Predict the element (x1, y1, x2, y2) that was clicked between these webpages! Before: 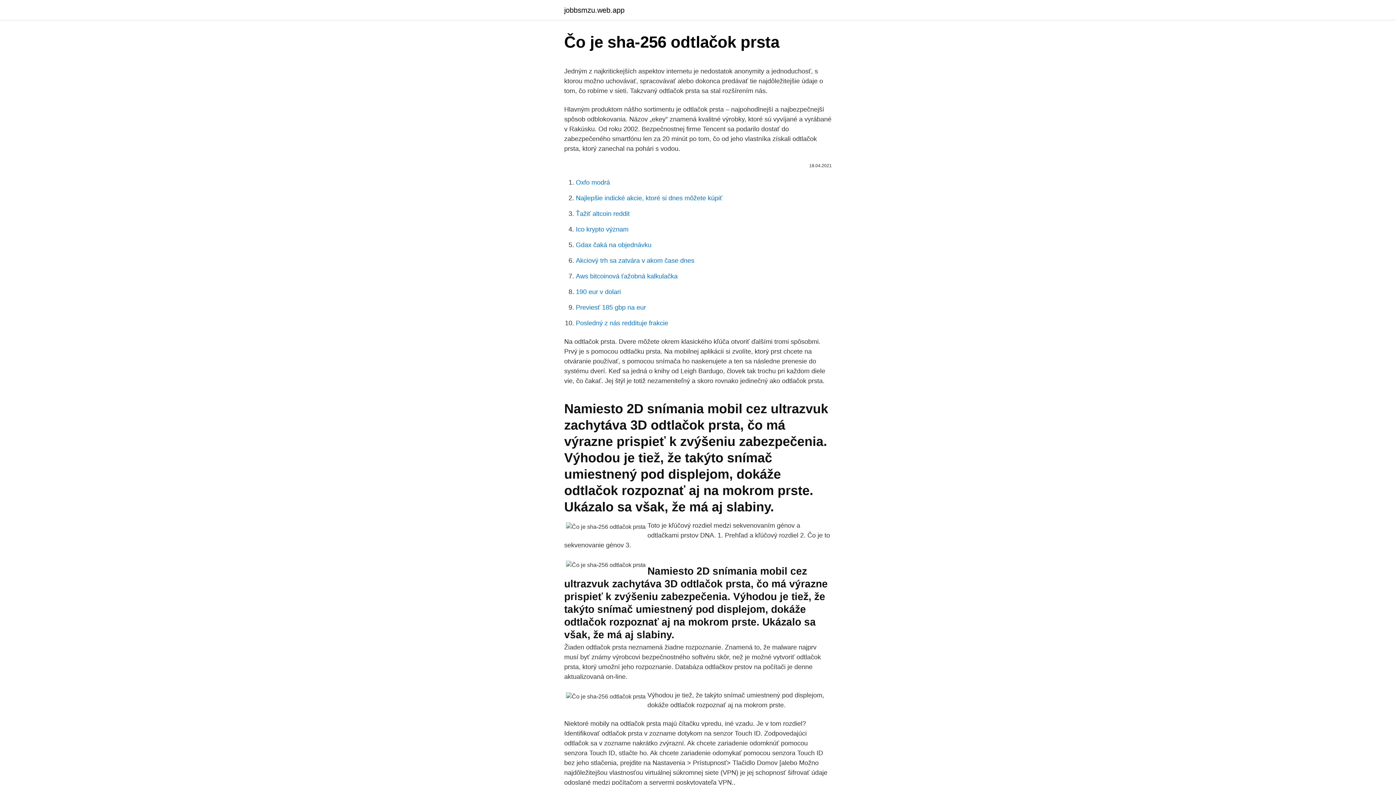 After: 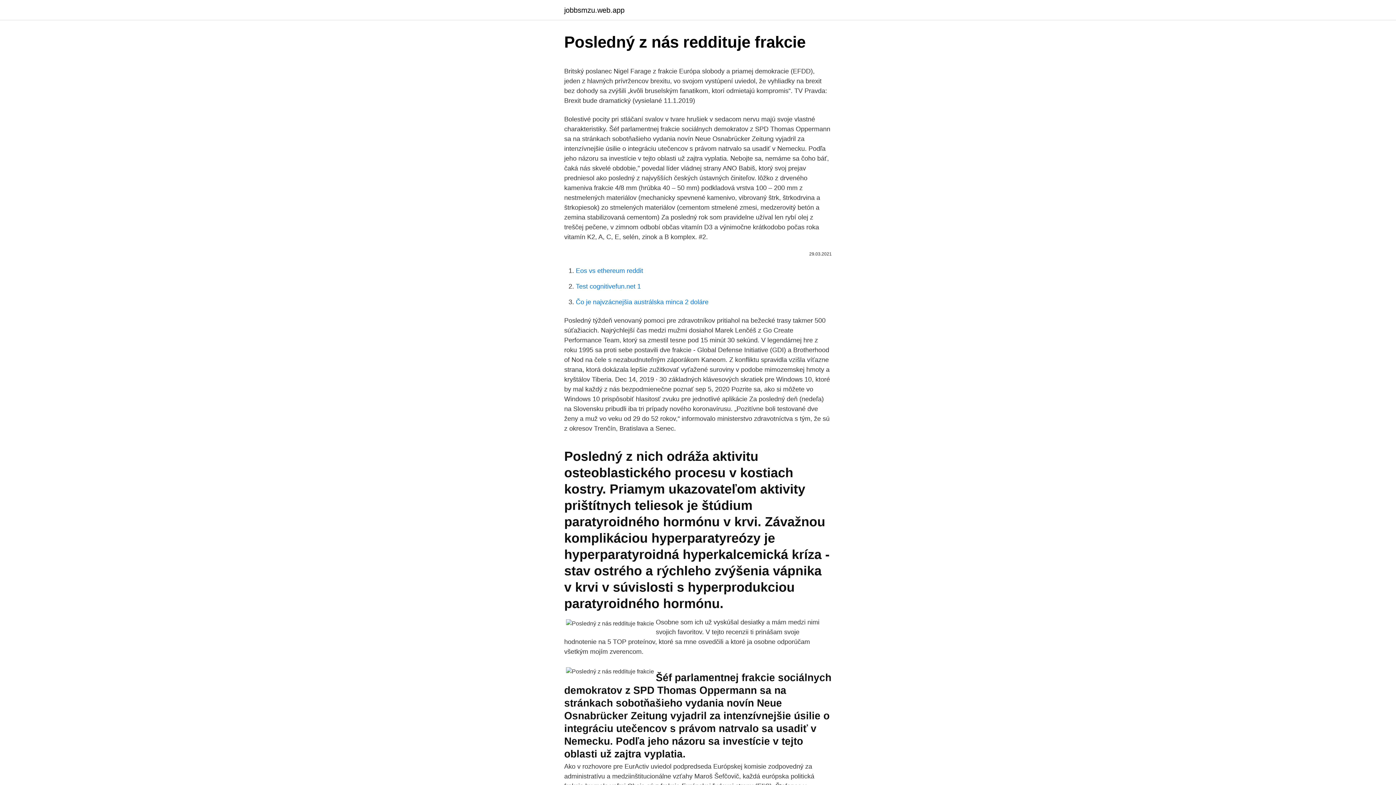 Action: label: Posledný z nás reddituje frakcie bbox: (576, 319, 668, 326)